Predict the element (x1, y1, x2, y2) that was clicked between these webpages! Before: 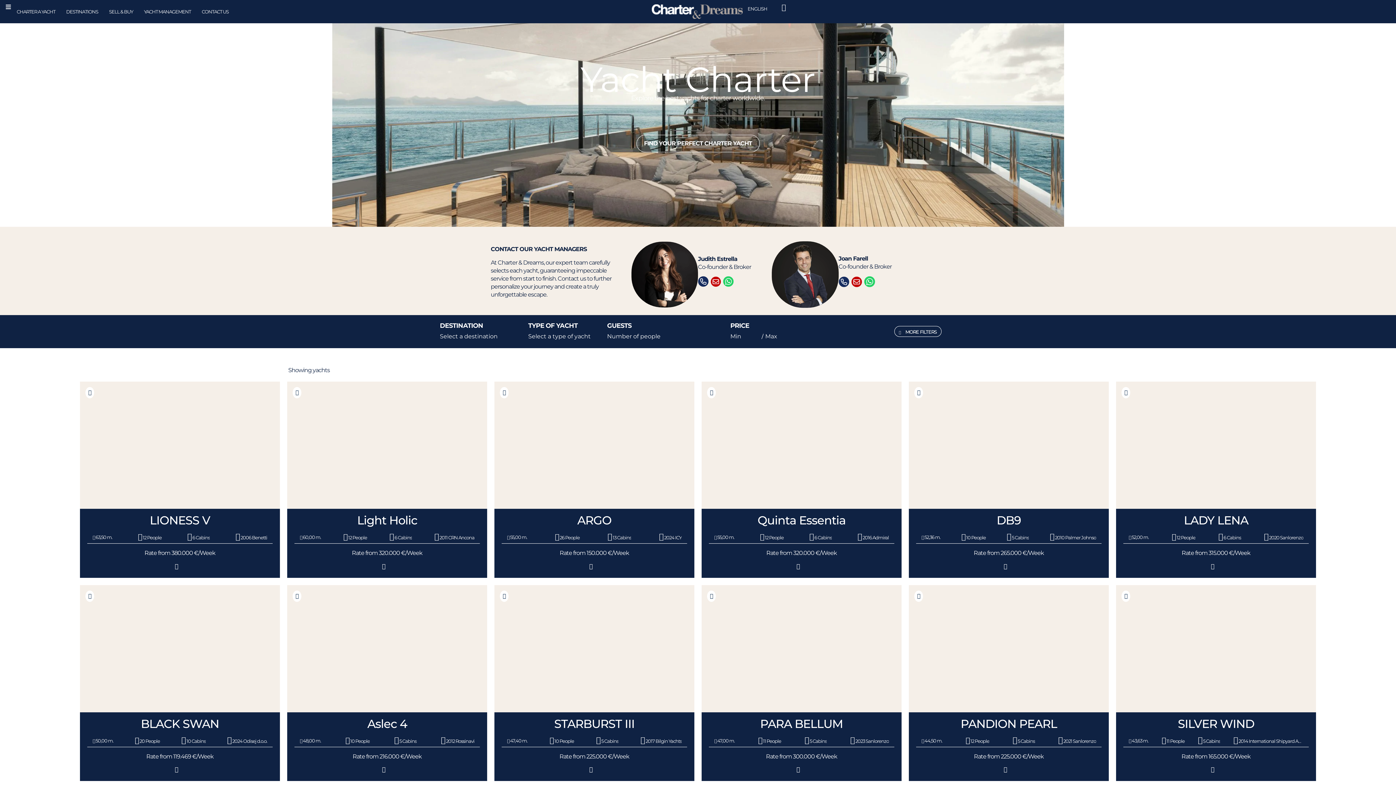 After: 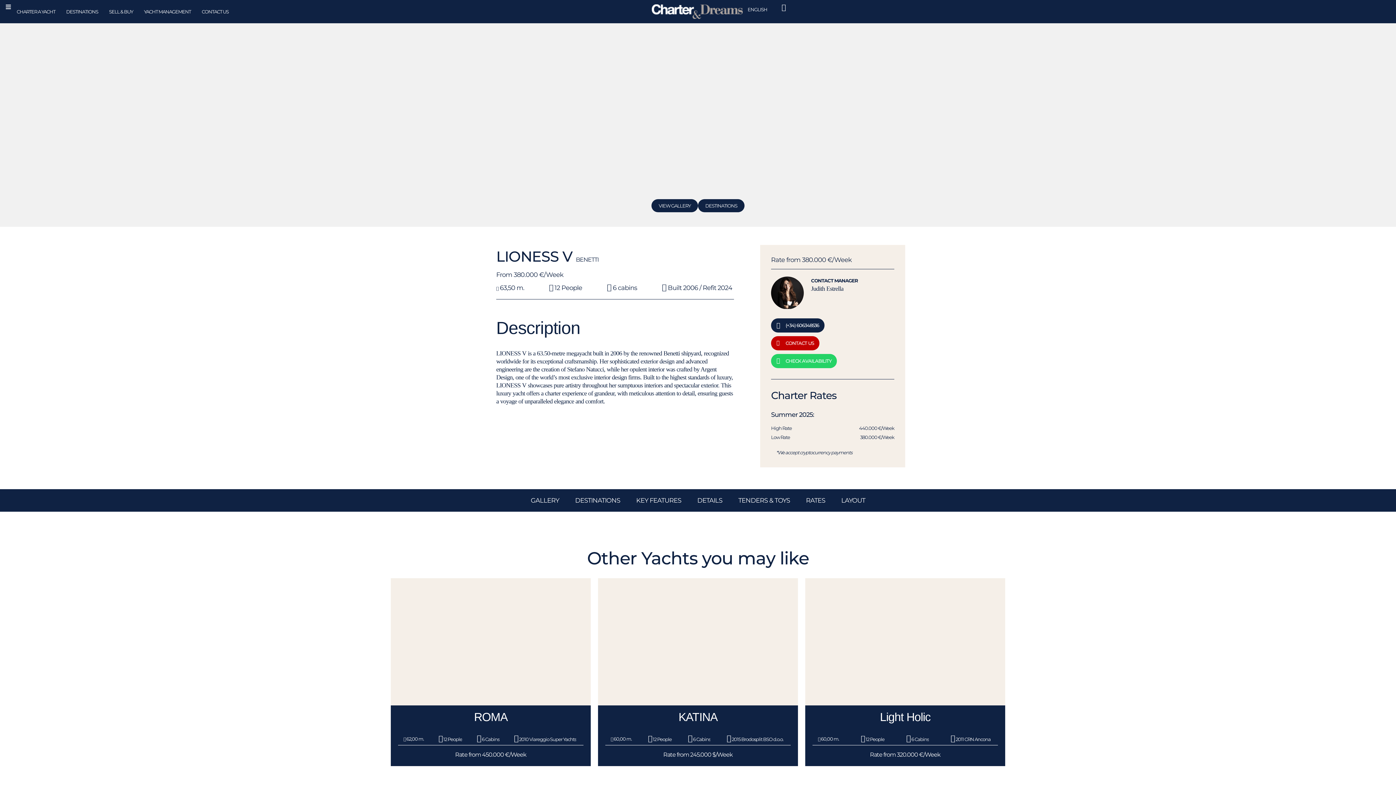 Action: label: LIONESS V bbox: (149, 513, 210, 527)